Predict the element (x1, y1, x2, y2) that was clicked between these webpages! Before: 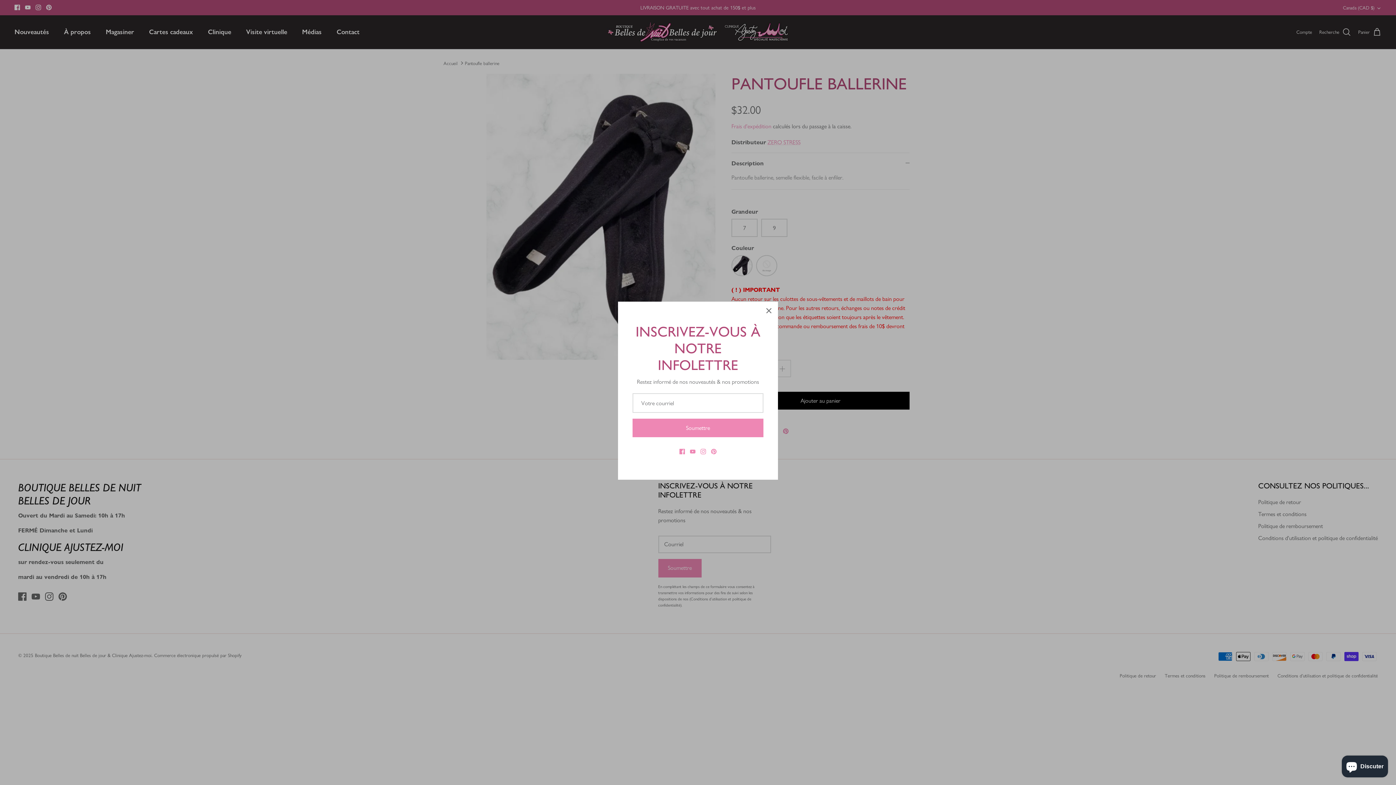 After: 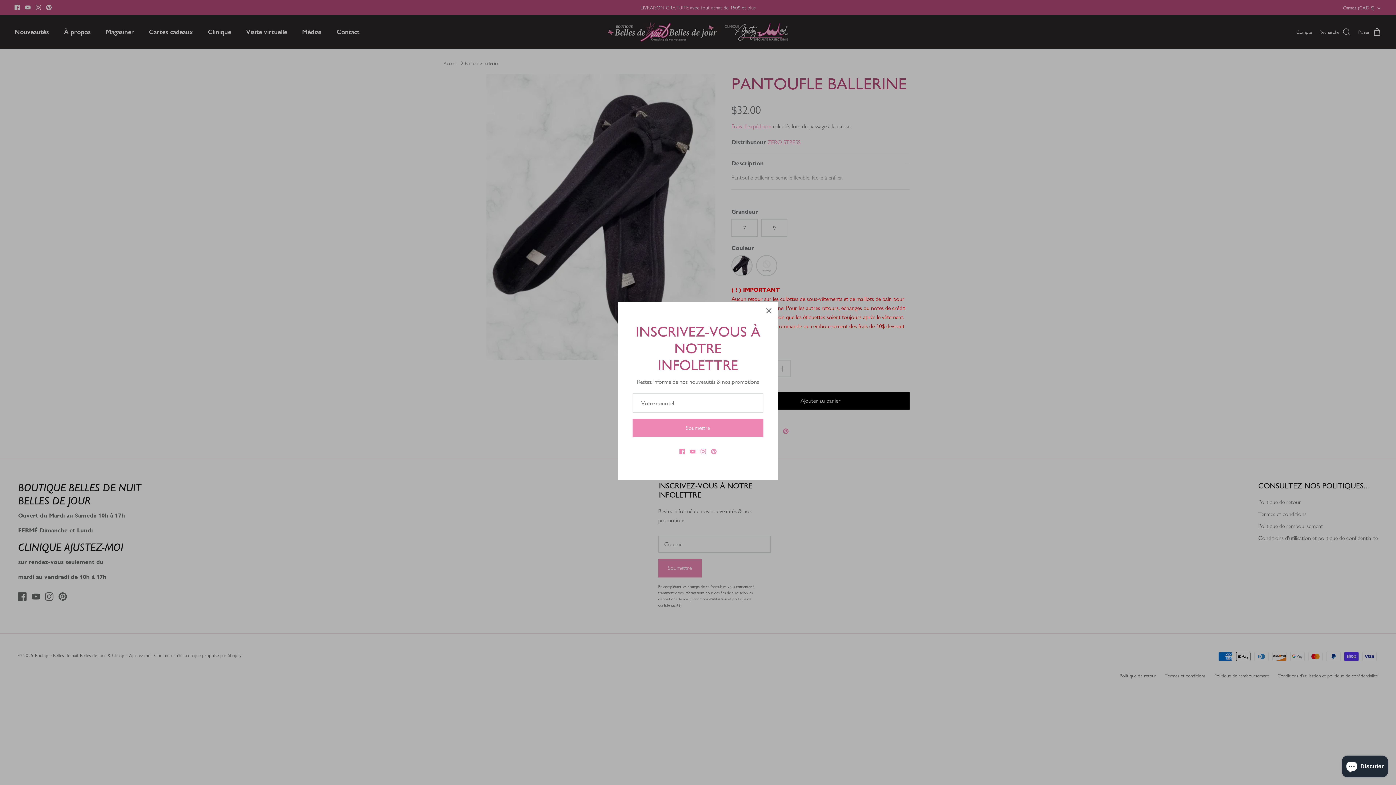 Action: label: Youtube bbox: (690, 450, 695, 456)